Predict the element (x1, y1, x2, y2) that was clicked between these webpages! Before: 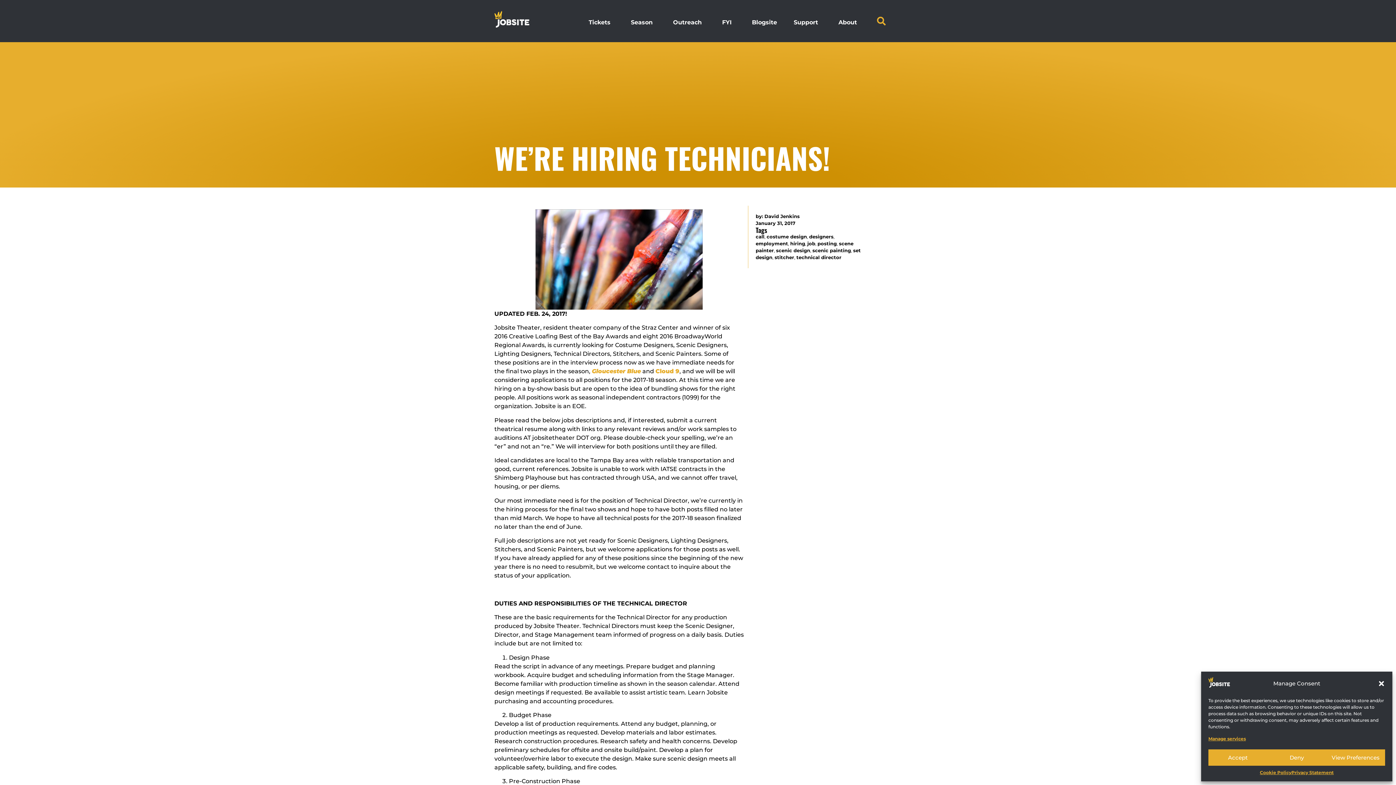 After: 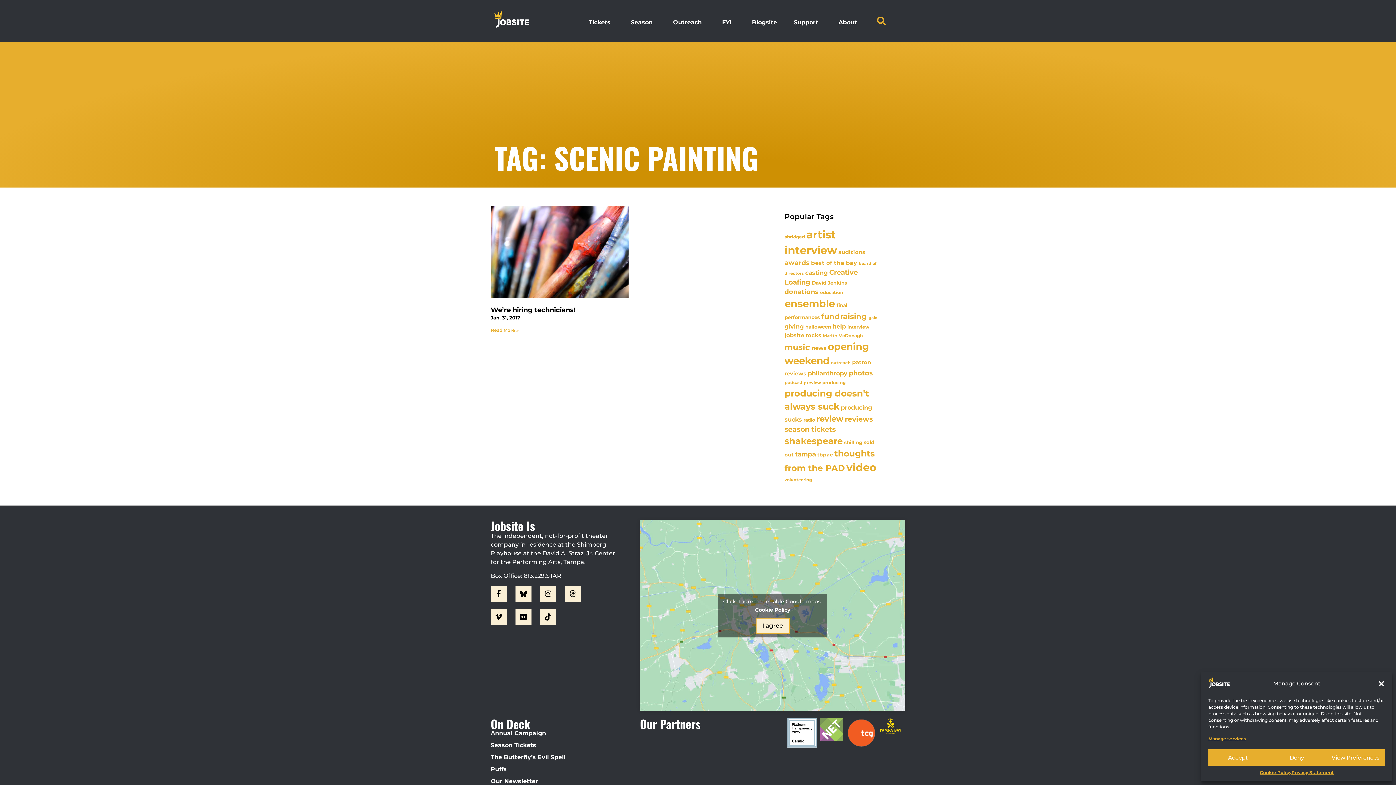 Action: bbox: (812, 248, 851, 253) label: scenic painting